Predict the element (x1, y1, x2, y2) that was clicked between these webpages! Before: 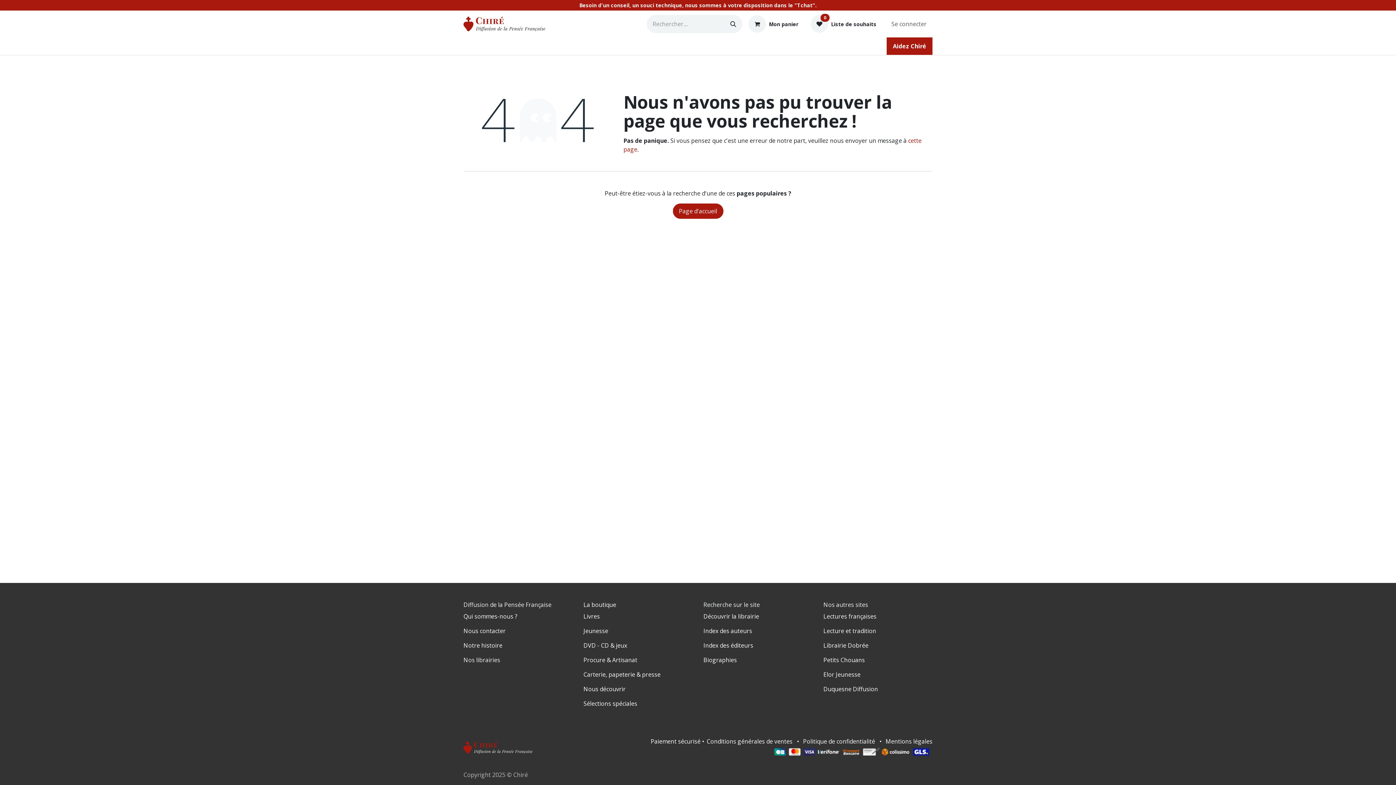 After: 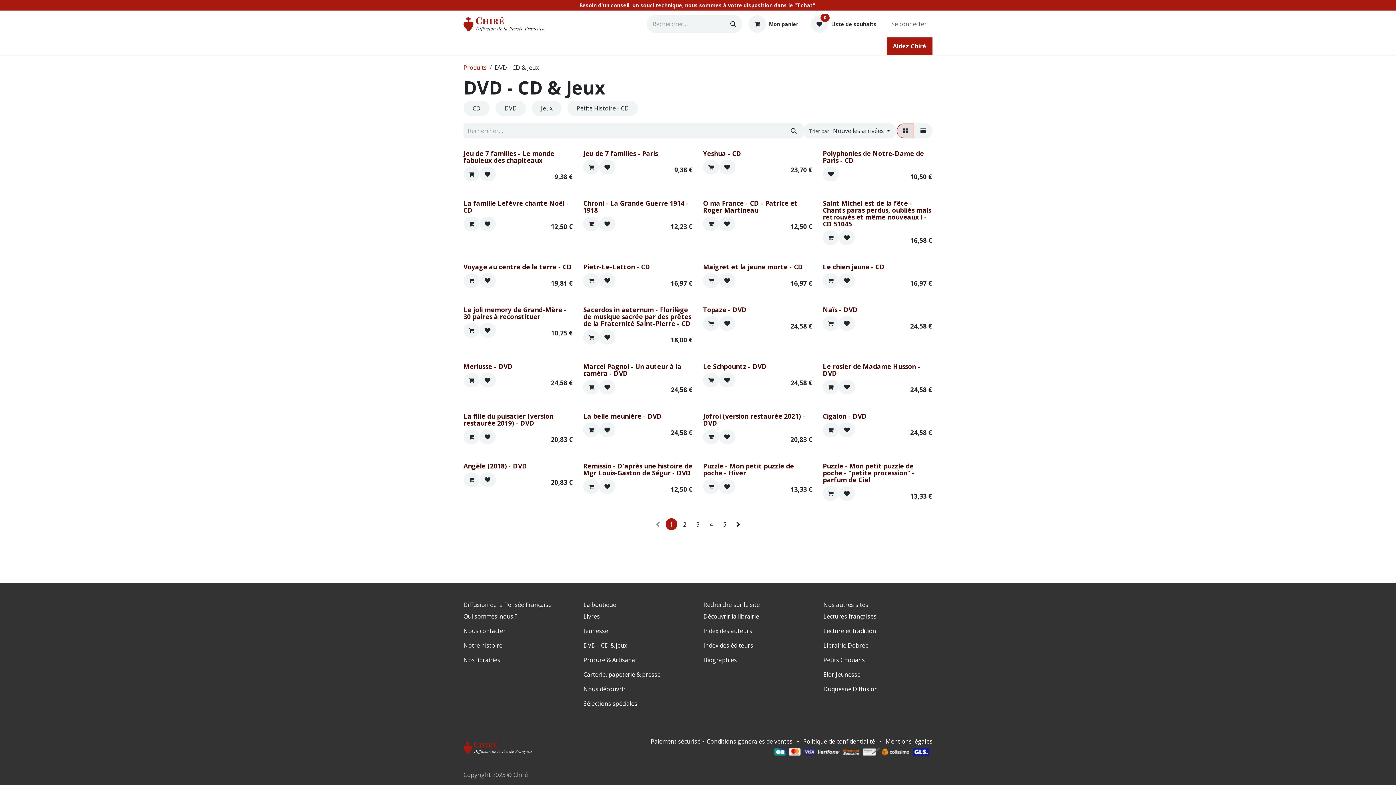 Action: label: DVD - CD & jeux bbox: (583, 641, 627, 649)